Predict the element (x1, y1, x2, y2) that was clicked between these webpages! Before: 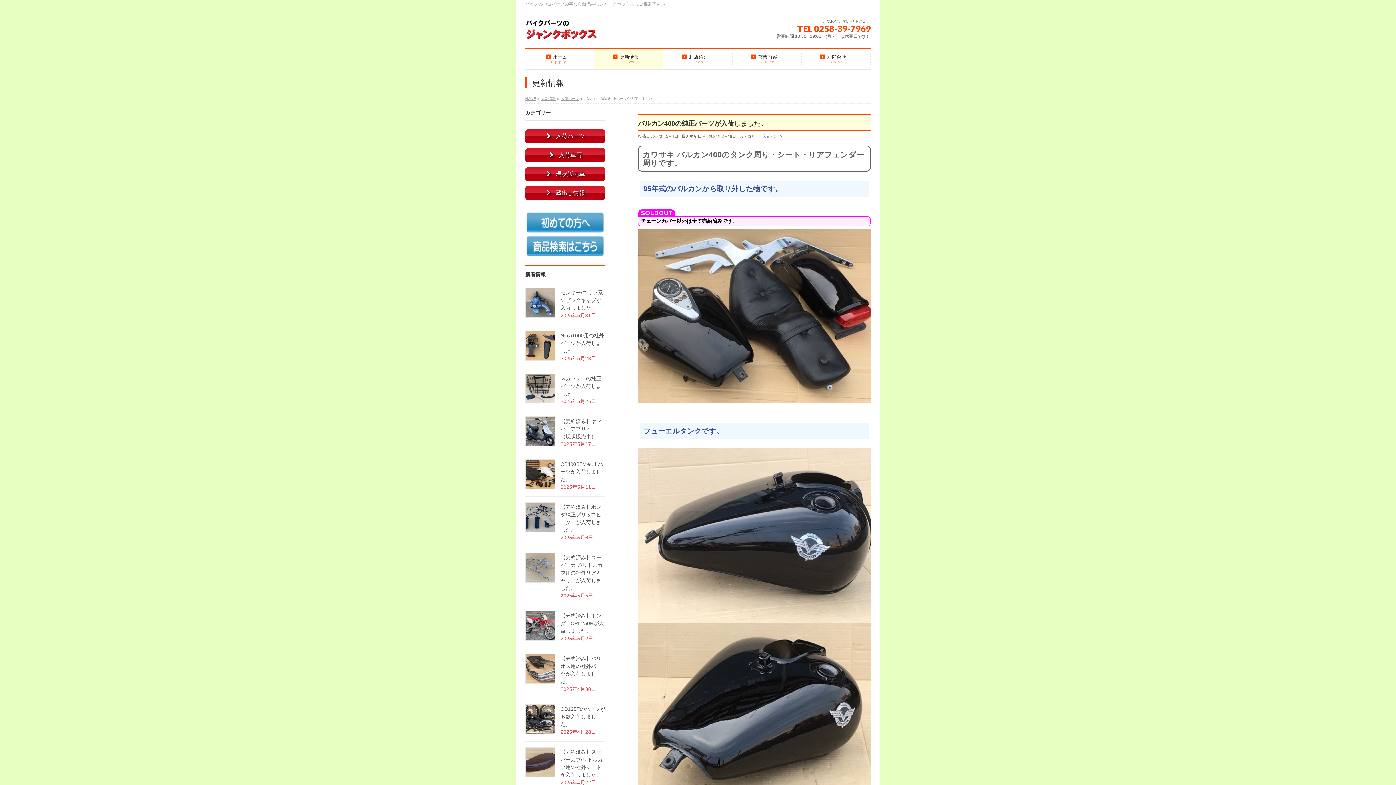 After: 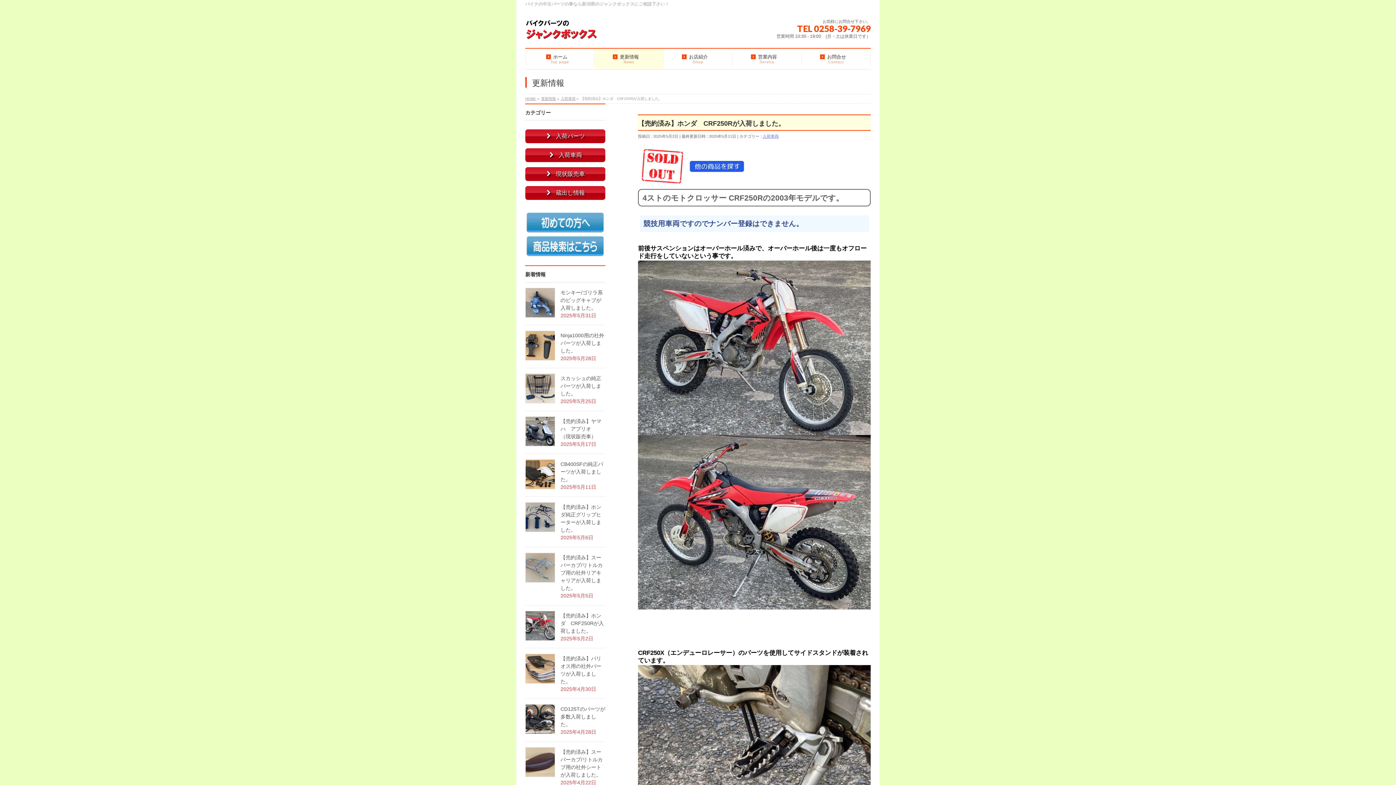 Action: bbox: (525, 611, 555, 641)